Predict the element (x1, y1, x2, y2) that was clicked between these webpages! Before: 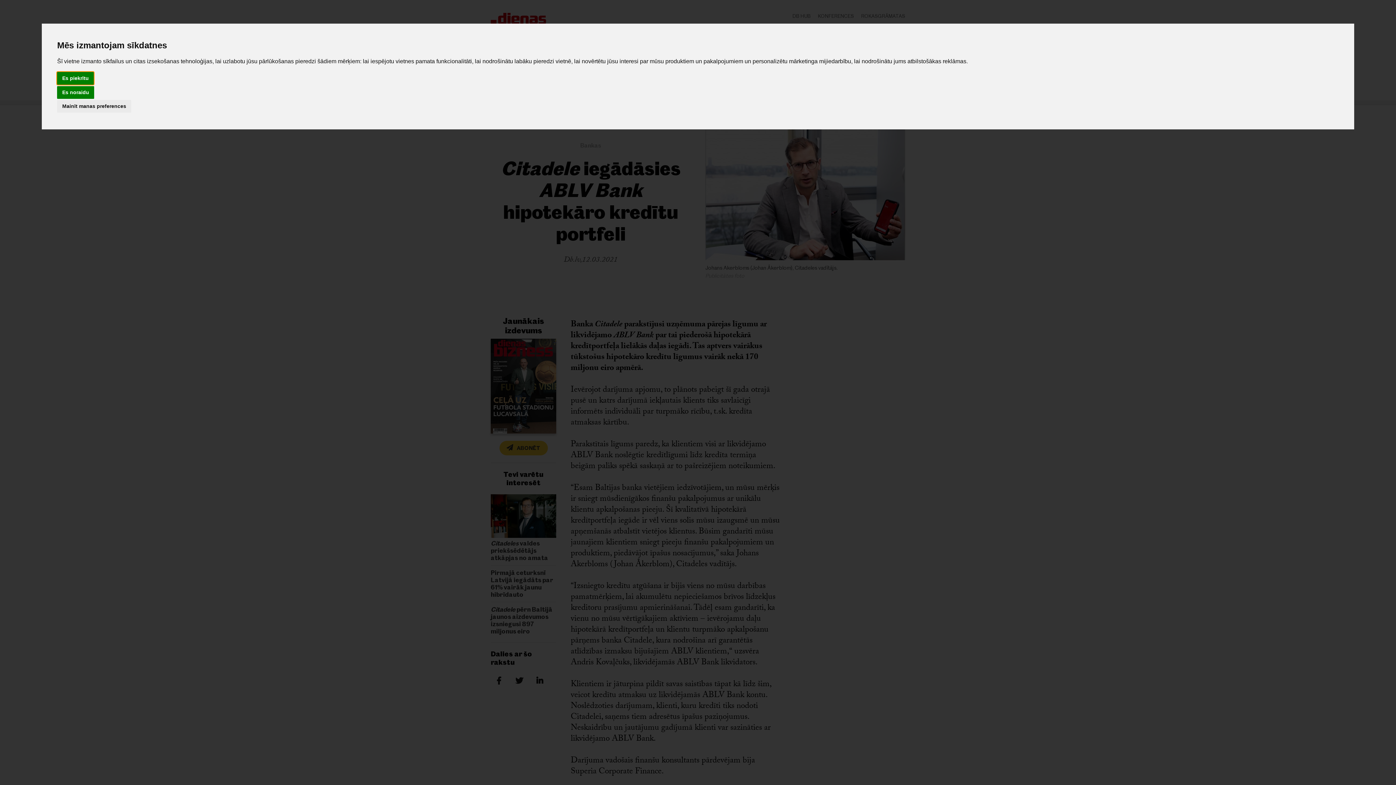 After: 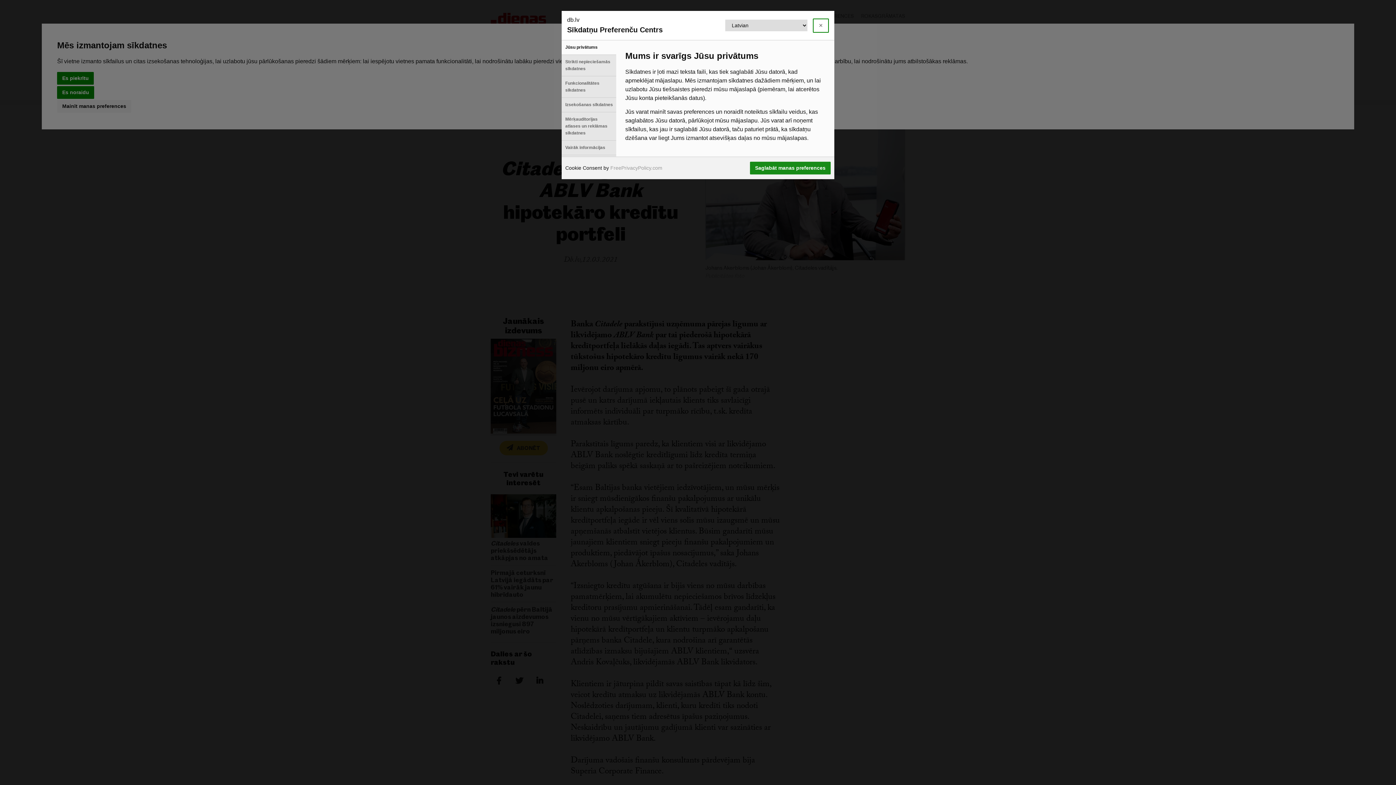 Action: bbox: (57, 100, 131, 112) label: Mainīt manas preferences